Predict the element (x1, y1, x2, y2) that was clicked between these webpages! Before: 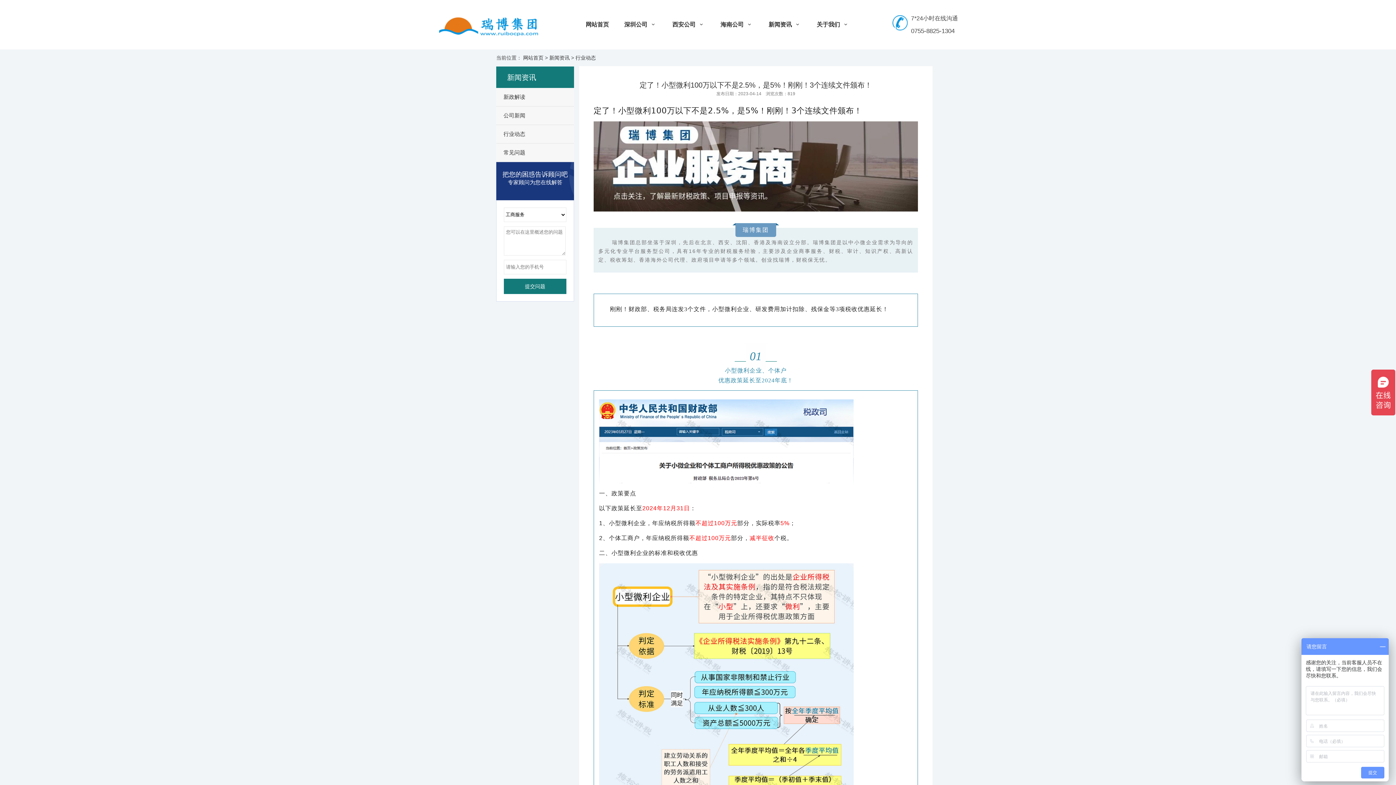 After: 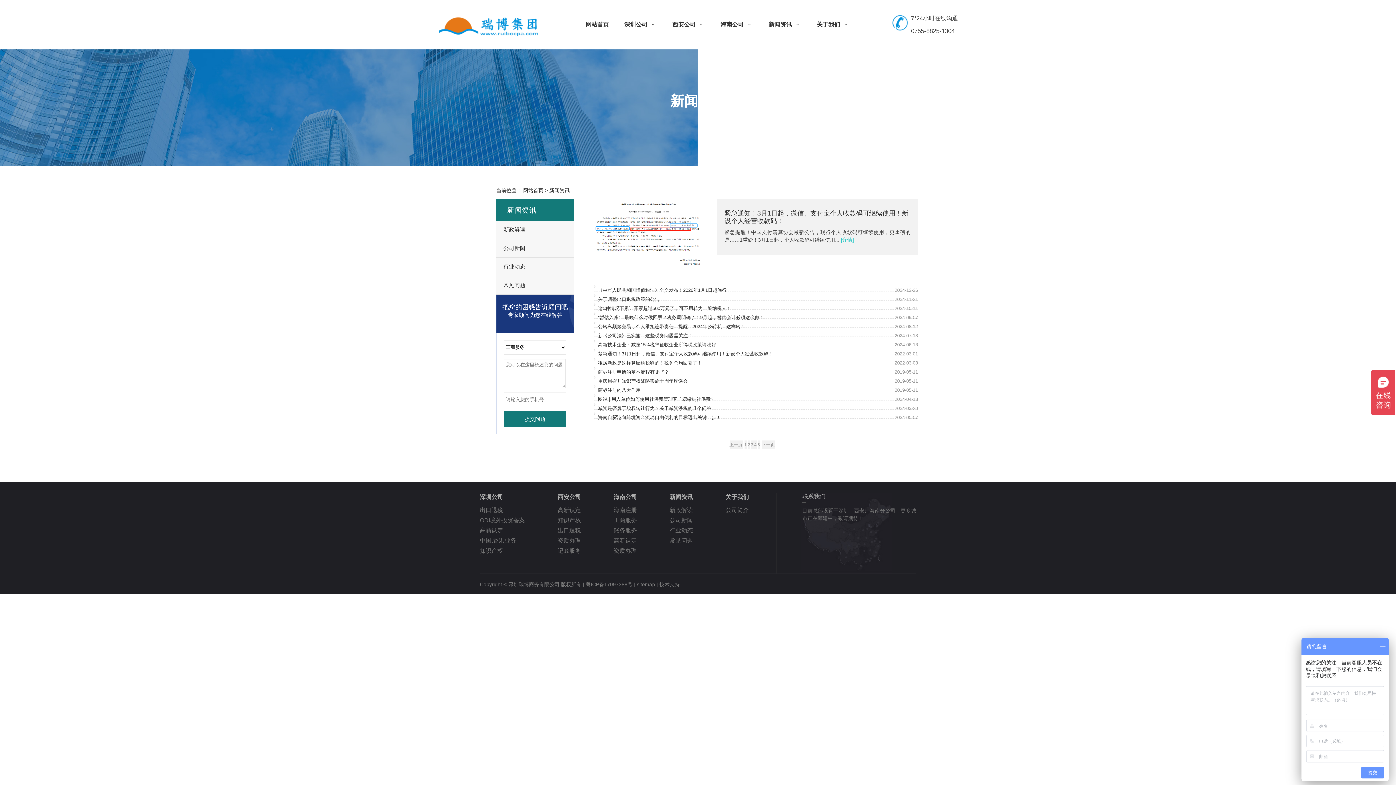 Action: label: 新闻资讯 bbox: (549, 54, 569, 60)